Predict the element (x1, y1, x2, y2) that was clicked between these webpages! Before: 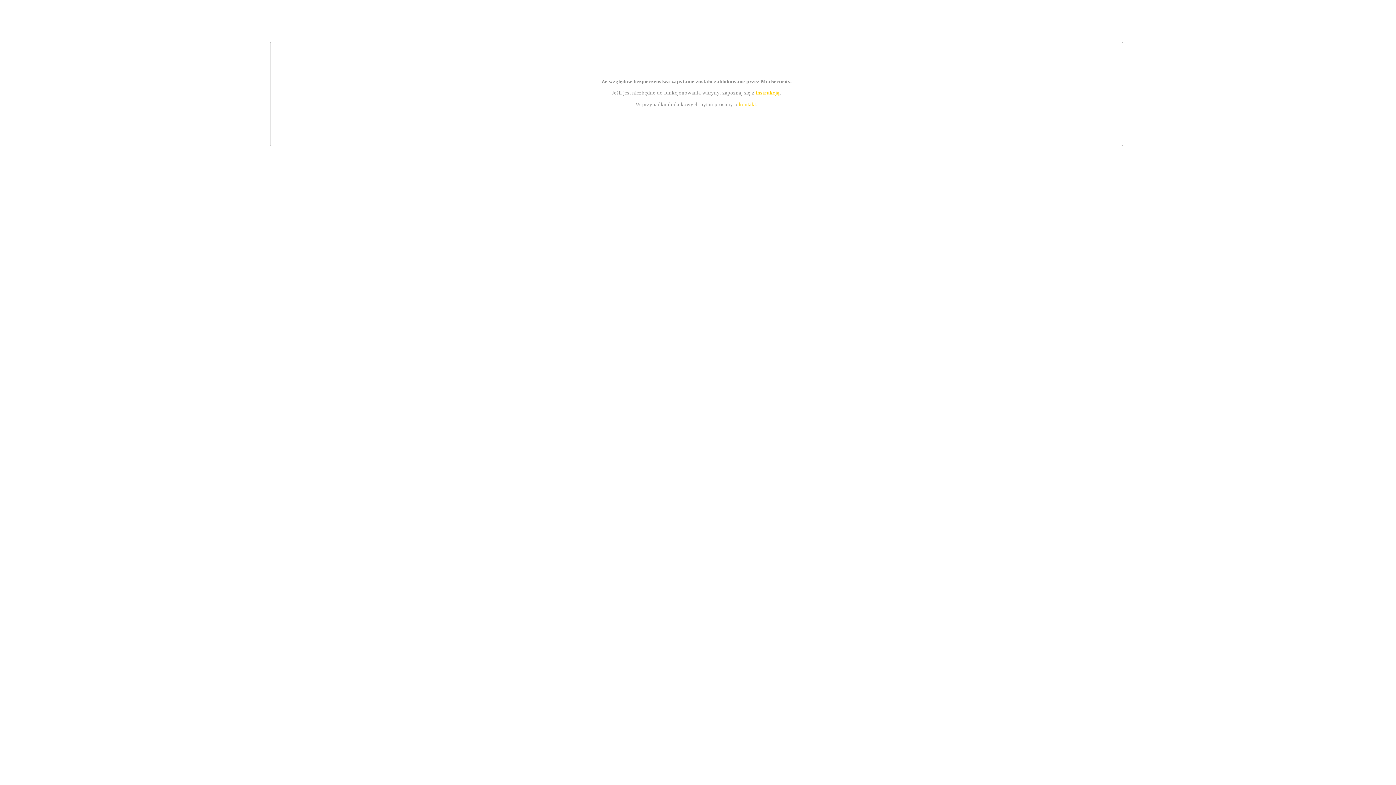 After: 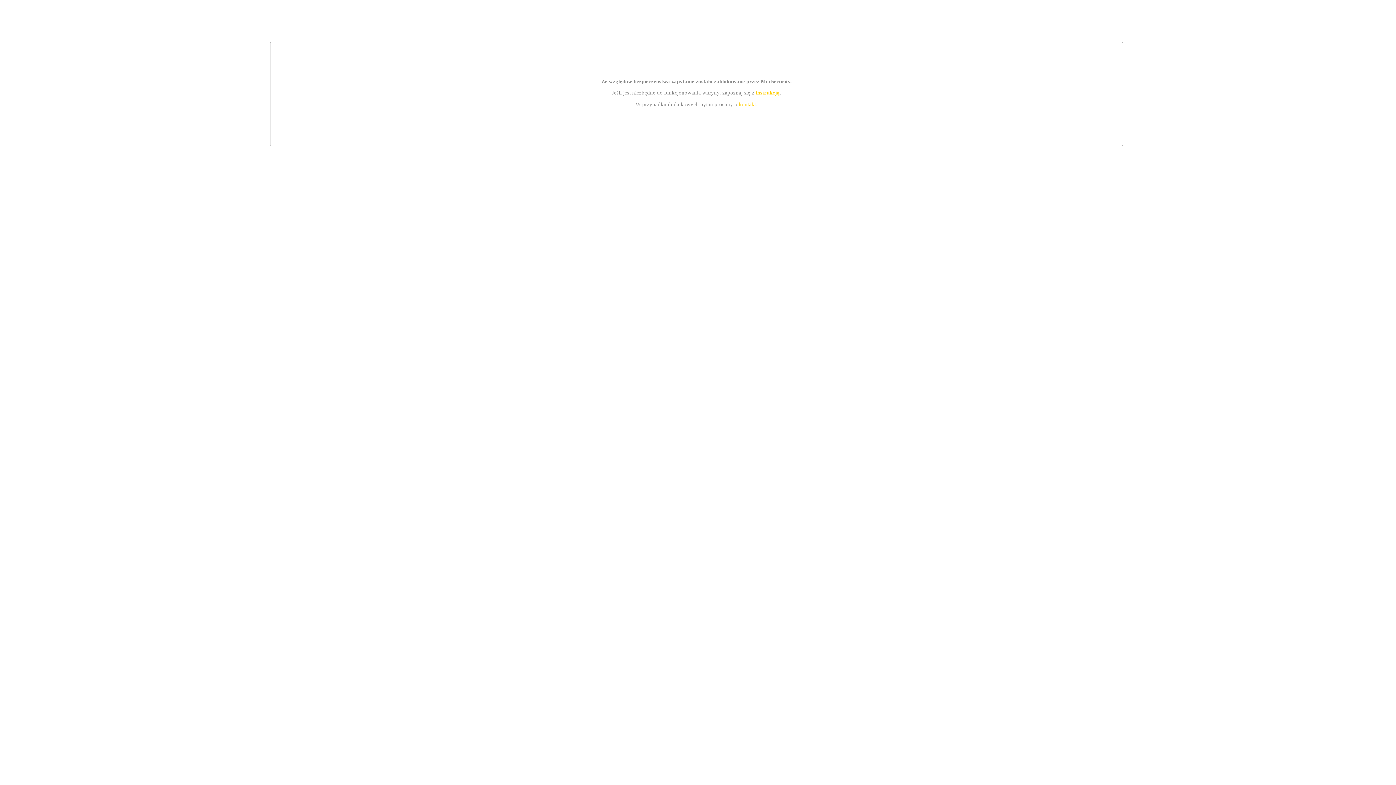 Action: bbox: (739, 101, 756, 107) label: kontakt